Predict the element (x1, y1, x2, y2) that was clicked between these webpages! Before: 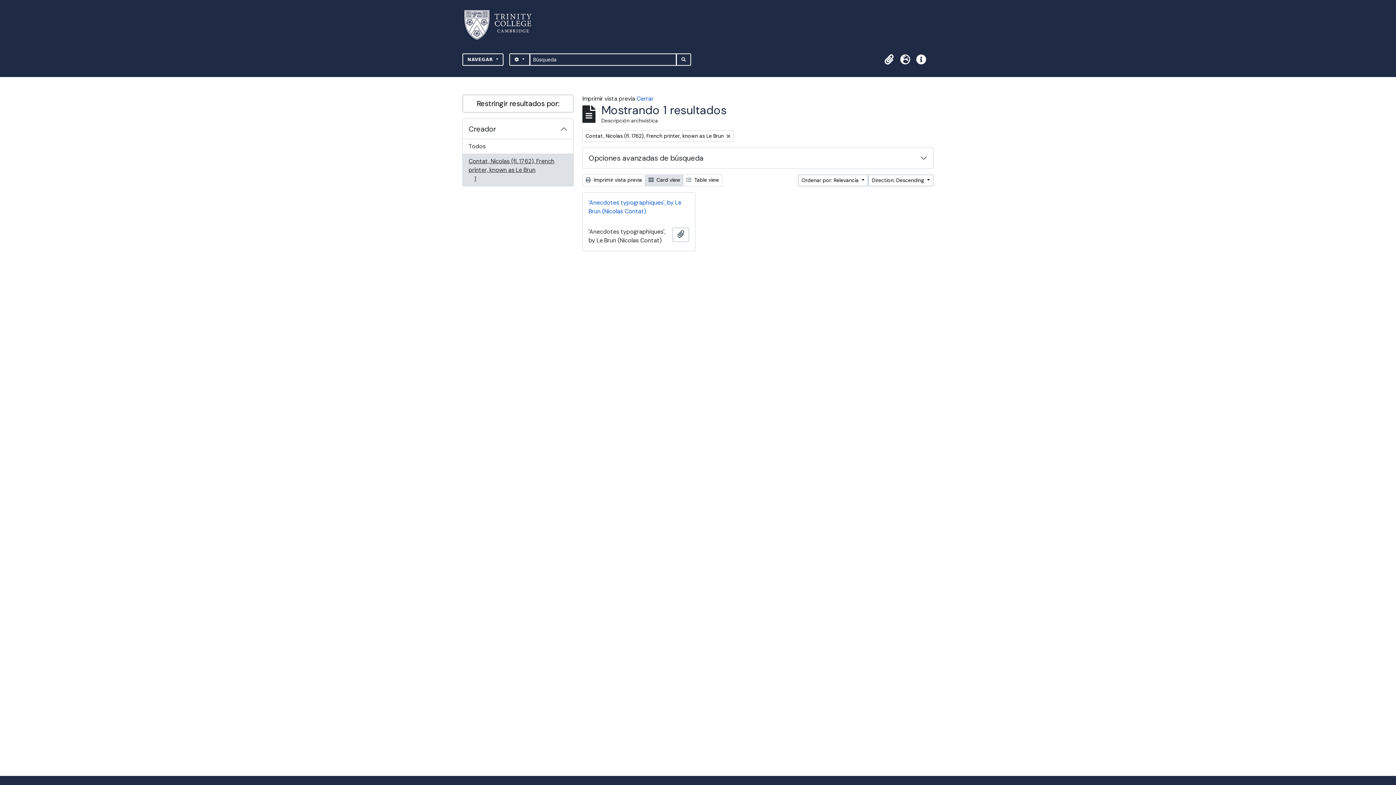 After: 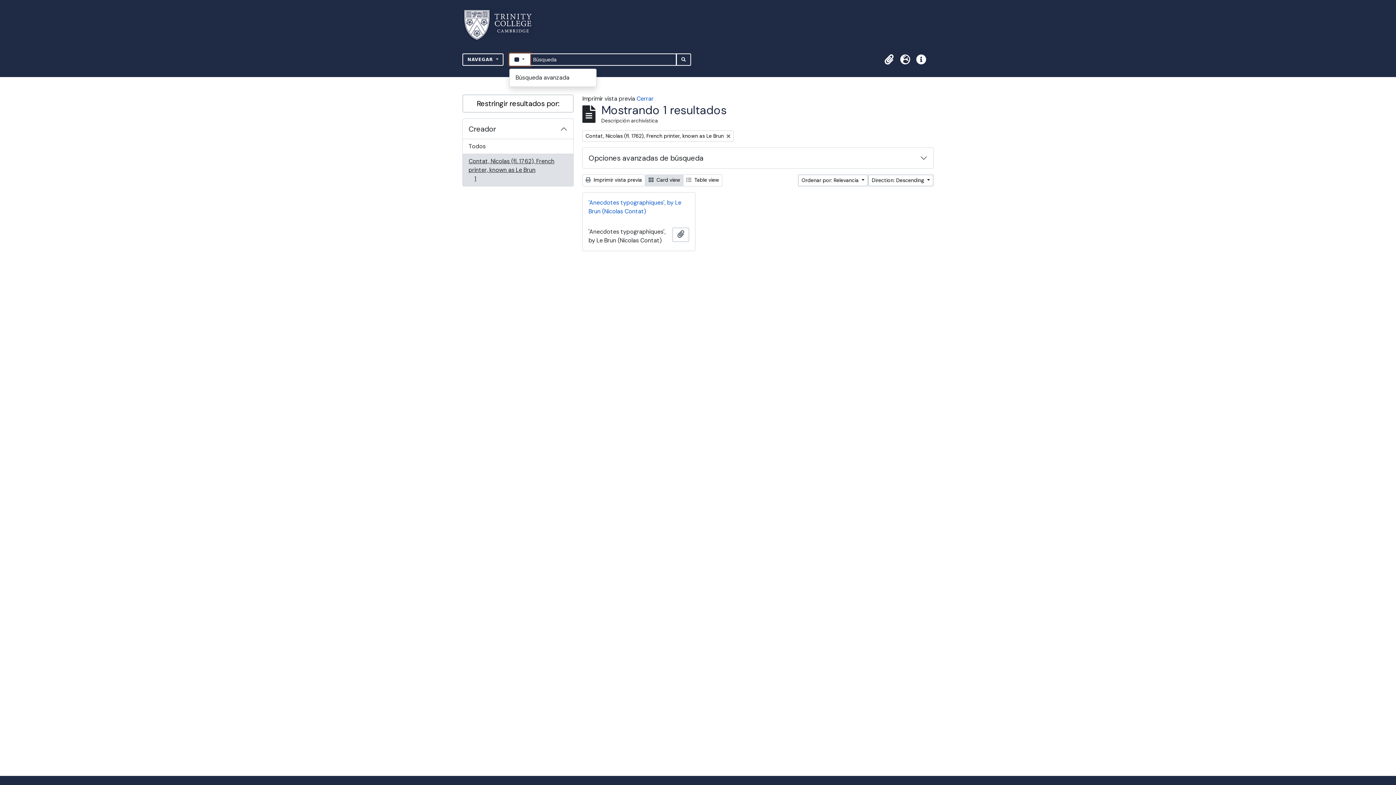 Action: label:  
SEARCH OPTIONS bbox: (509, 53, 530, 65)